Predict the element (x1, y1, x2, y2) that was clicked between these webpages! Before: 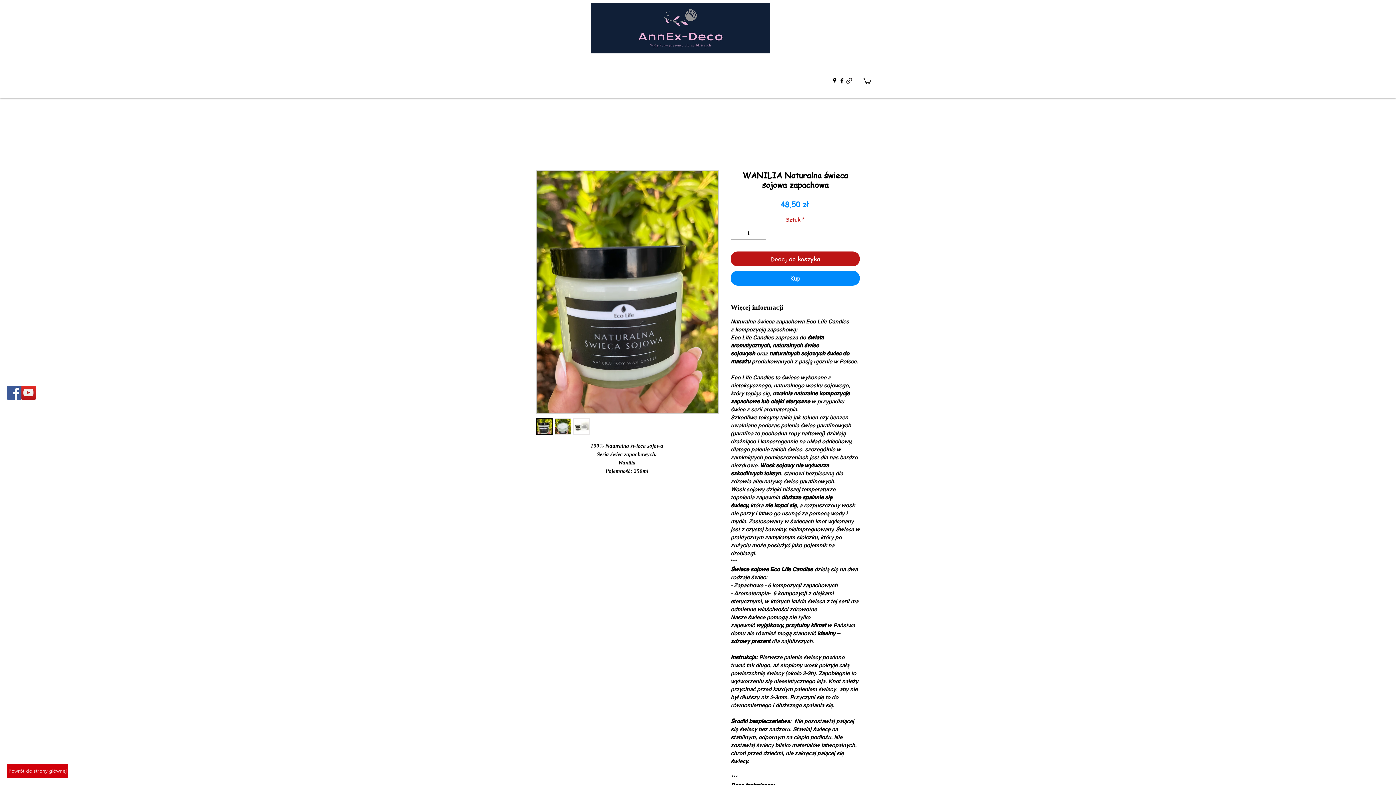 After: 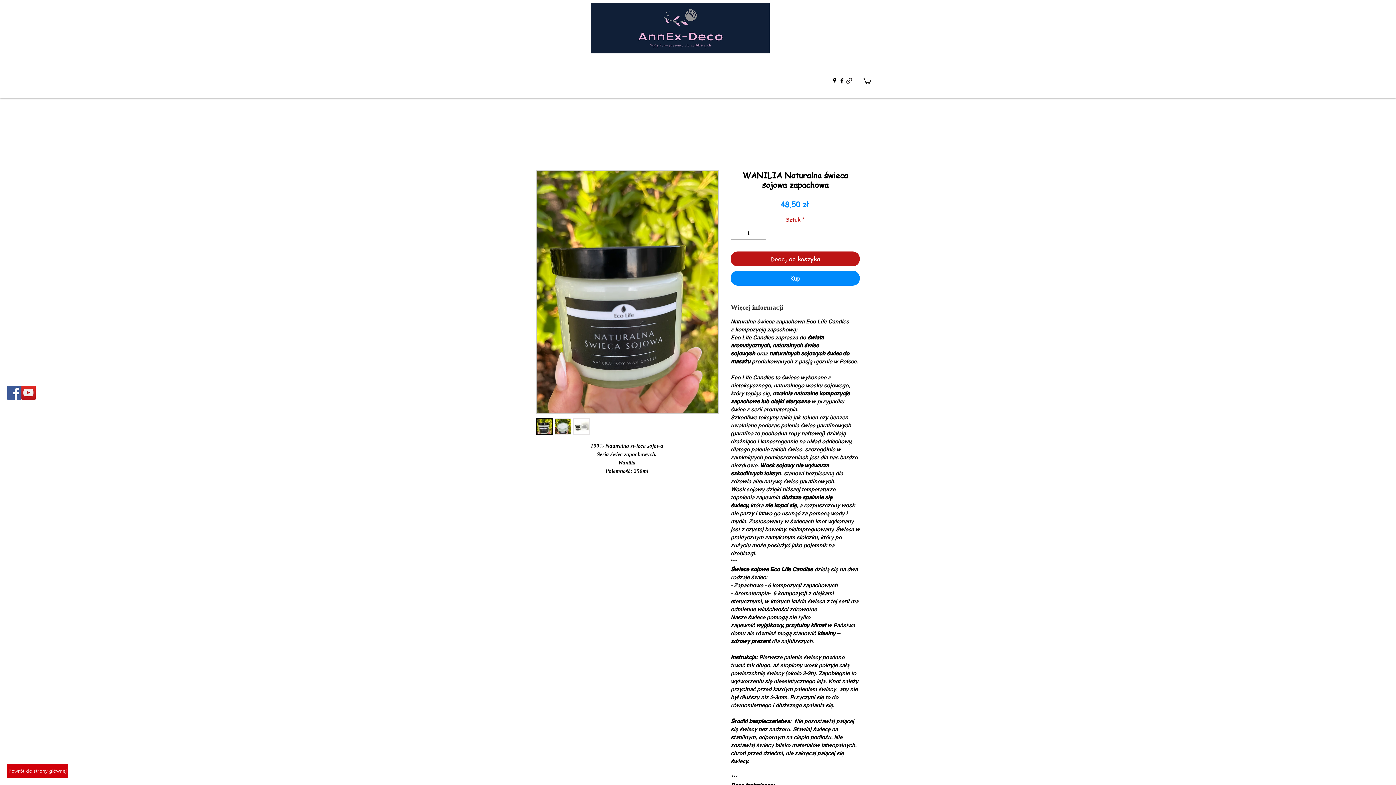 Action: bbox: (730, 303, 860, 311) label: Więcej informacji